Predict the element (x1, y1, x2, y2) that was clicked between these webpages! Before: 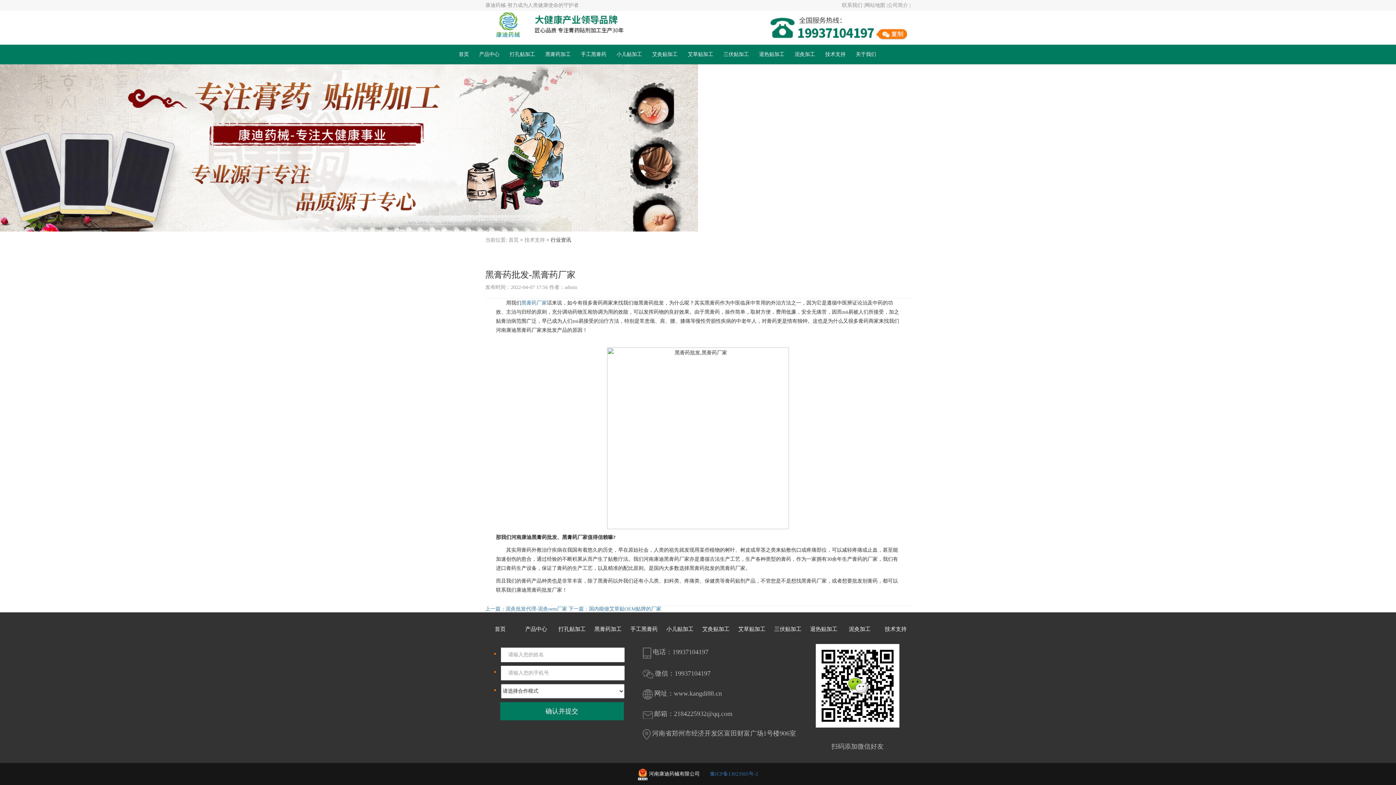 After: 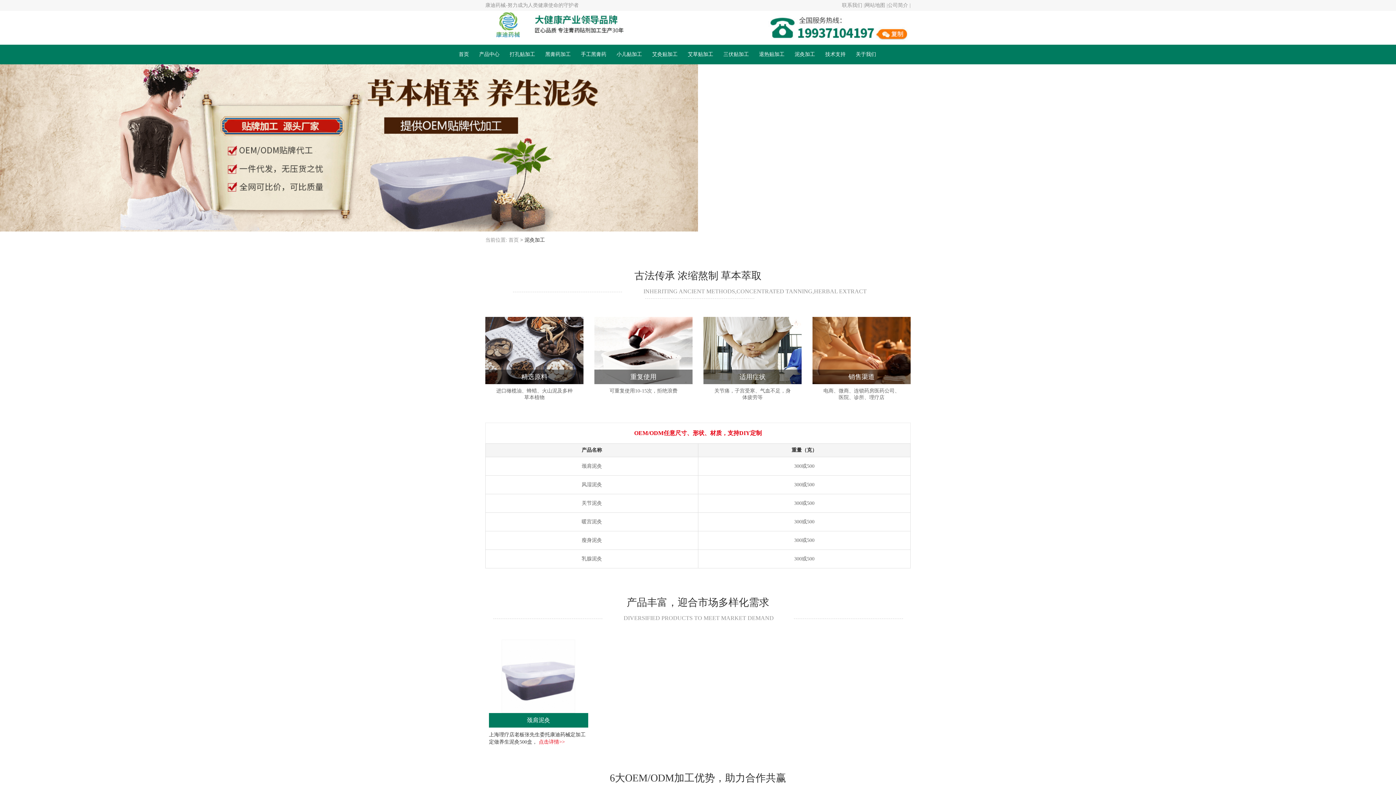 Action: label: 泥灸加工 bbox: (849, 626, 870, 632)